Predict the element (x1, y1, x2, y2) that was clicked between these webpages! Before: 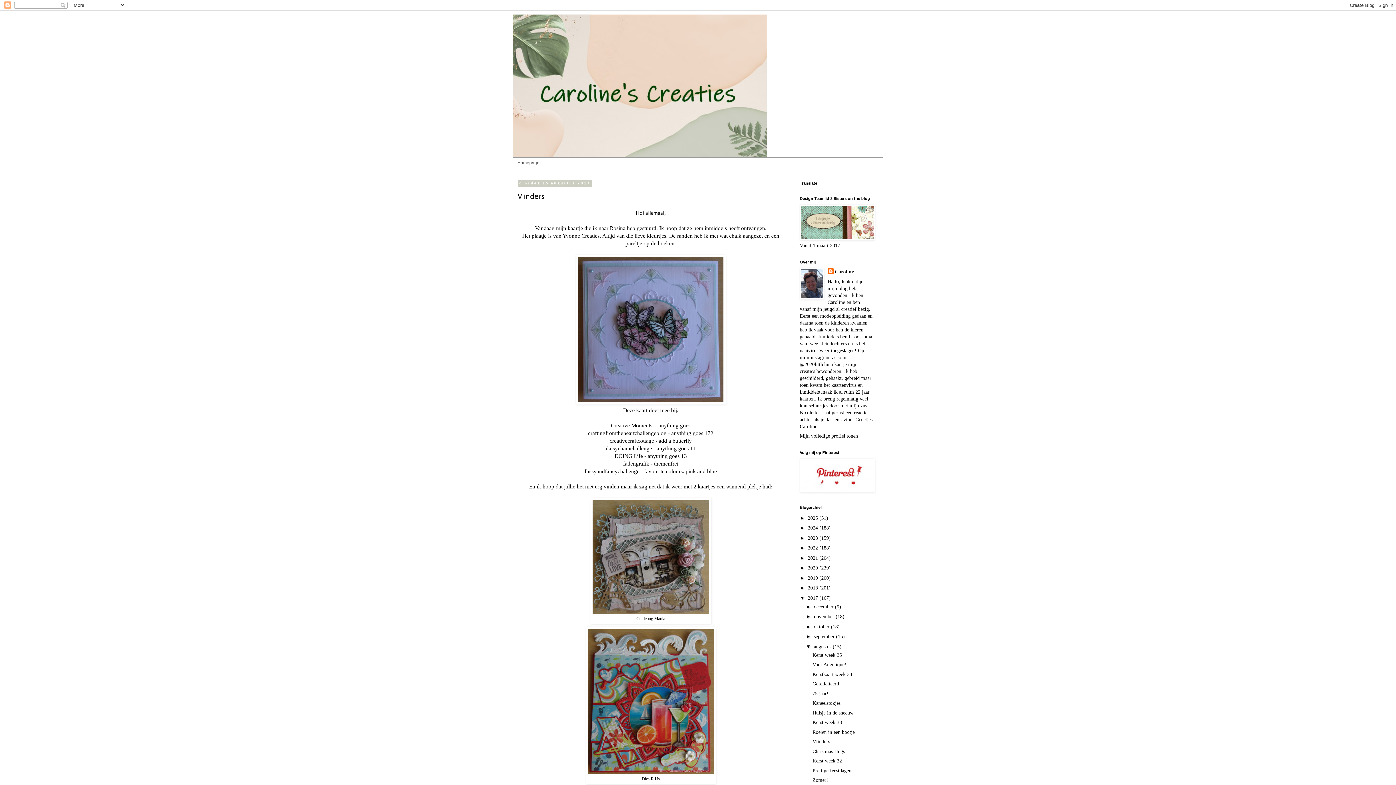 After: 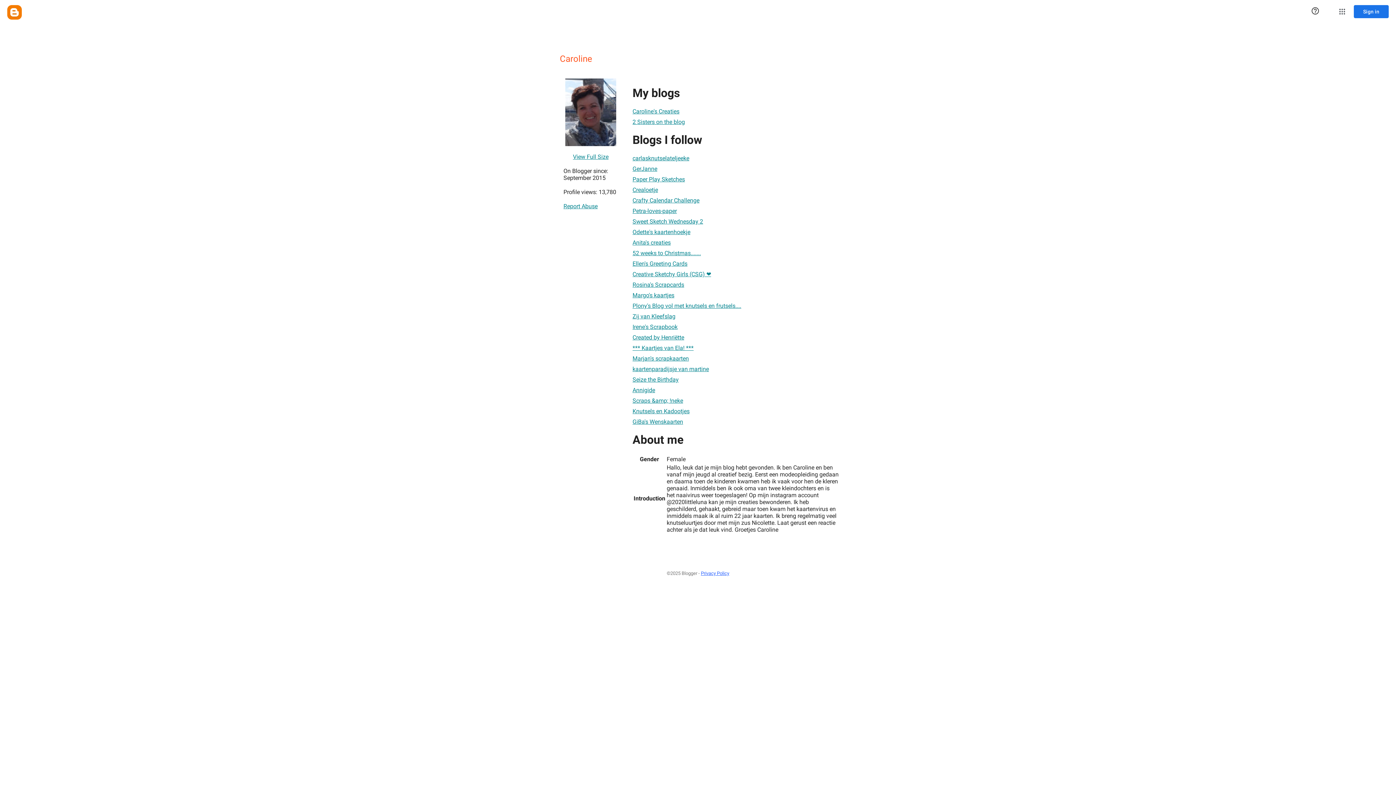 Action: label: Caroline bbox: (827, 268, 854, 275)